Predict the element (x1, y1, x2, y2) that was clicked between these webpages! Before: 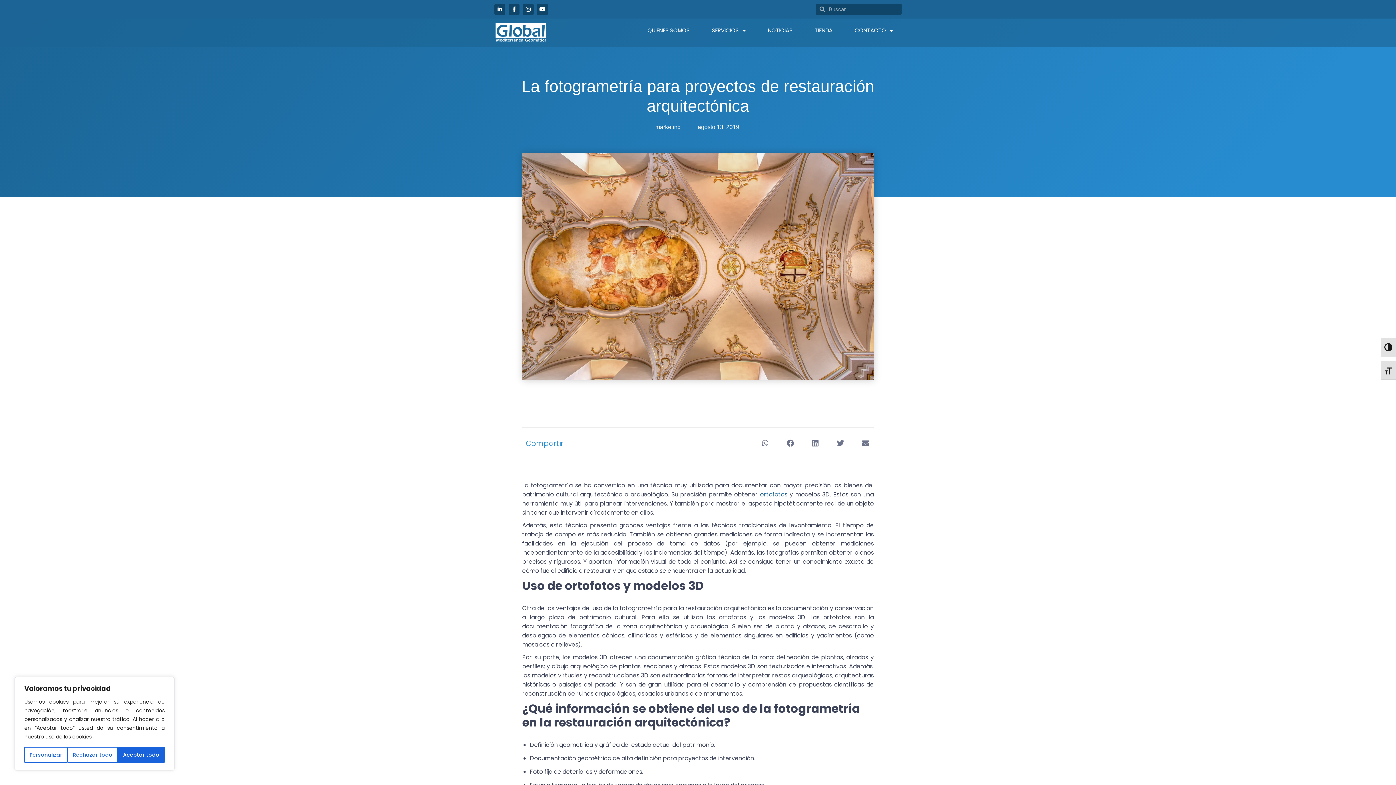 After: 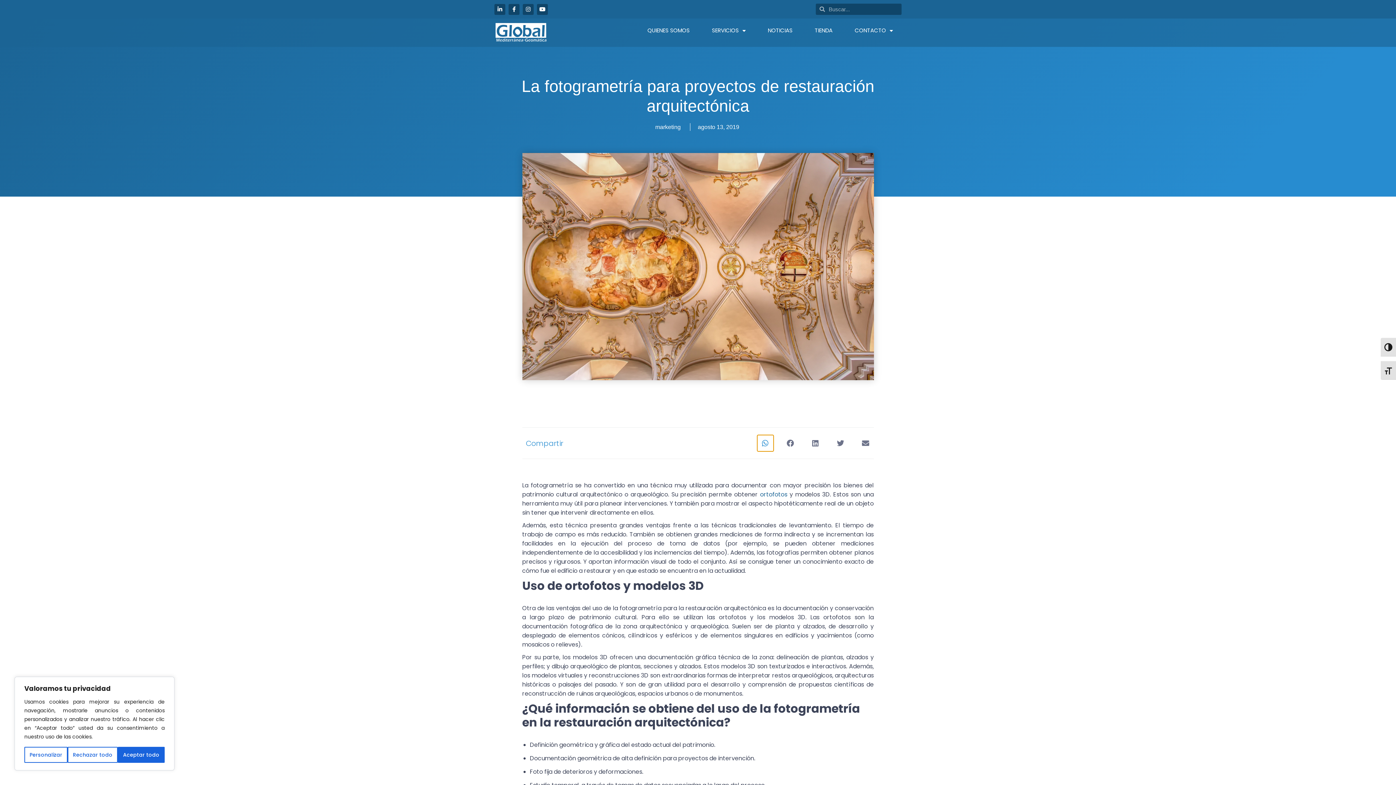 Action: bbox: (757, 435, 773, 451) label: Compartir en whatsapp